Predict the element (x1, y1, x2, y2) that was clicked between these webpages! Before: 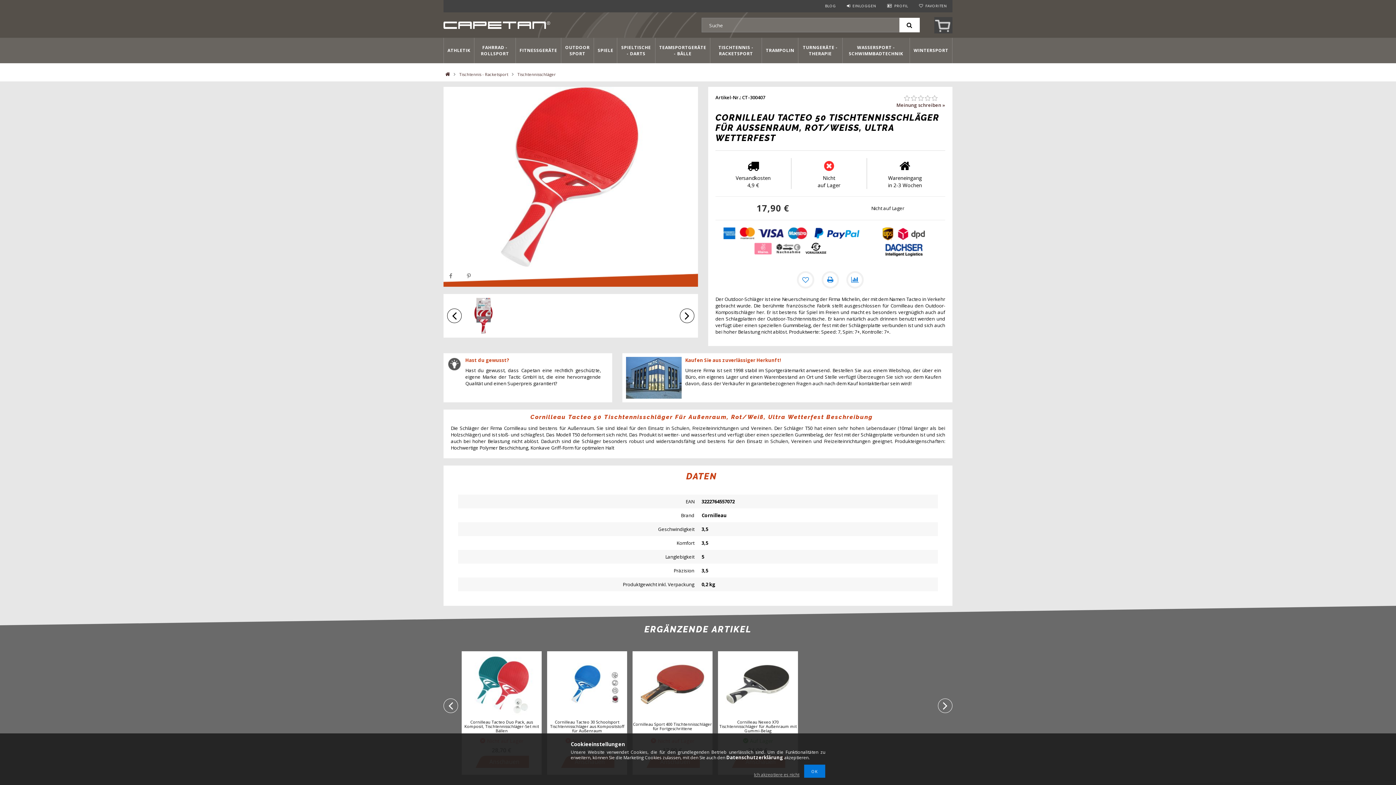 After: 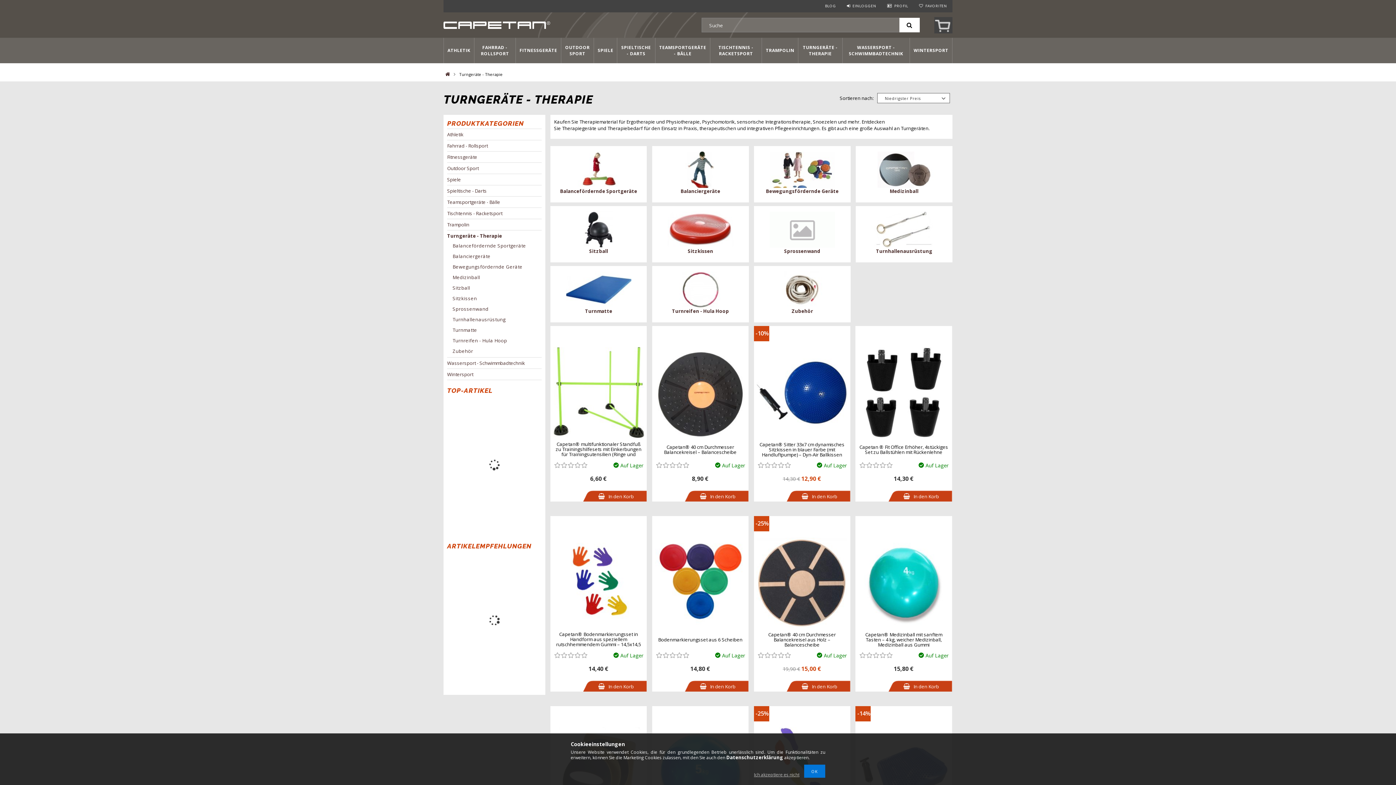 Action: bbox: (798, 41, 842, 59) label: TURNGERÄTE - THERAPIE